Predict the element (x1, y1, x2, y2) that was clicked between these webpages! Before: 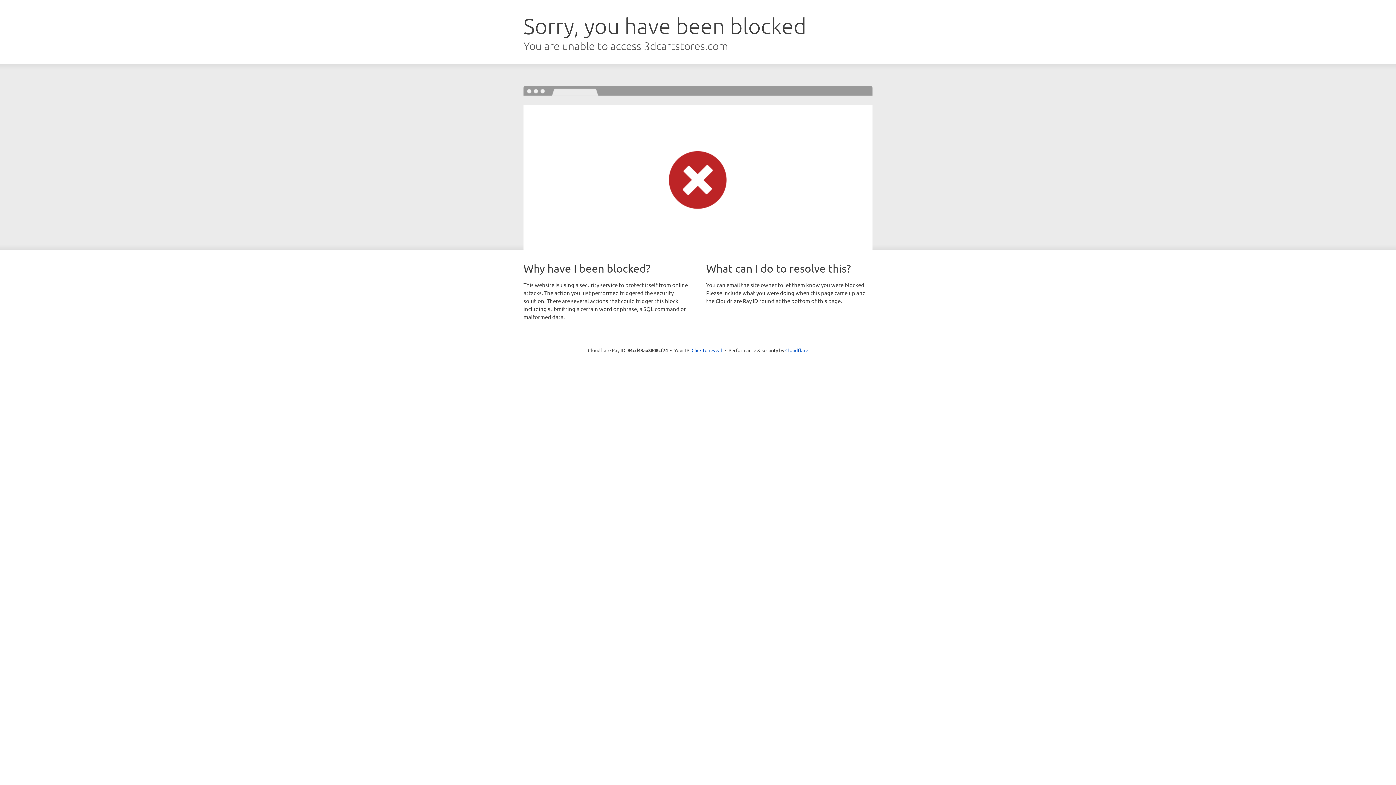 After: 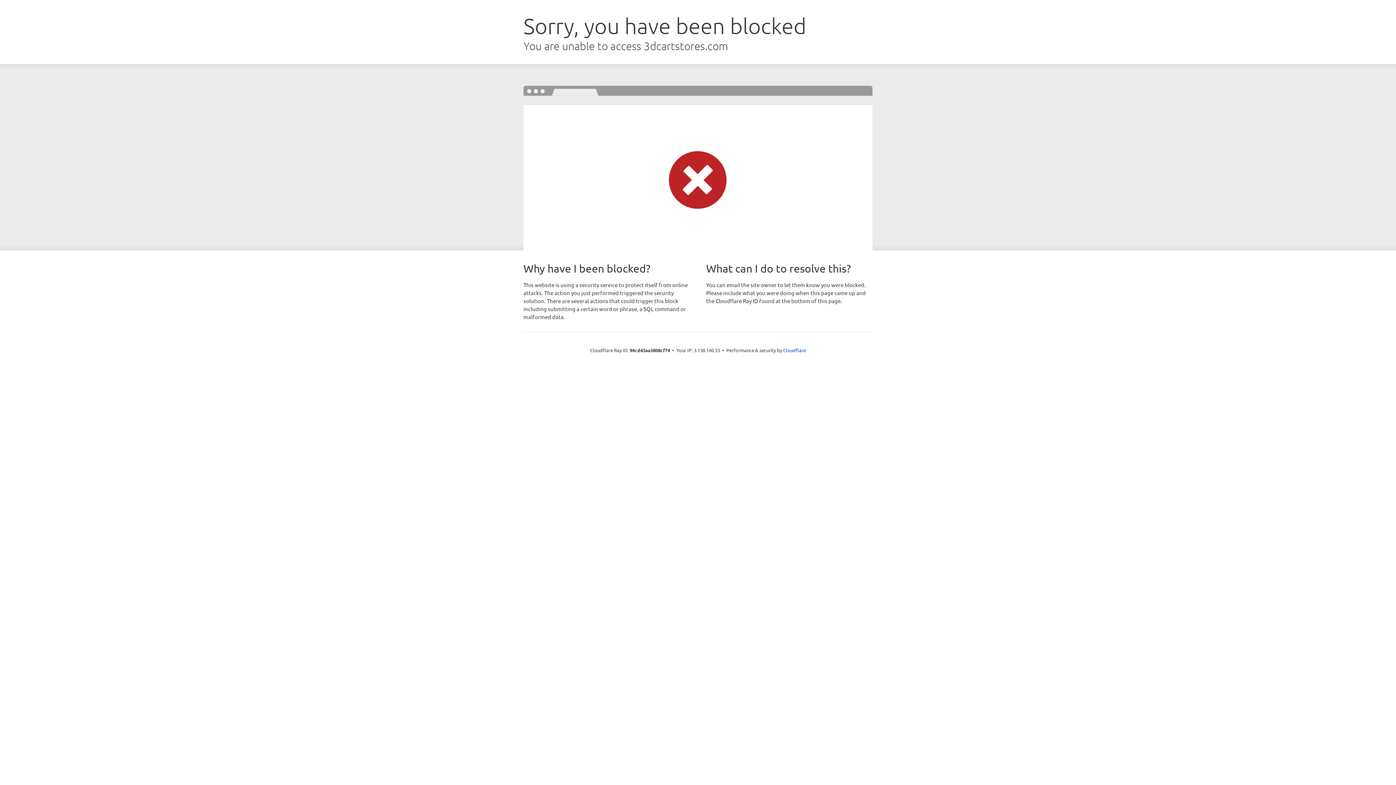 Action: label: Click to reveal bbox: (691, 346, 722, 353)